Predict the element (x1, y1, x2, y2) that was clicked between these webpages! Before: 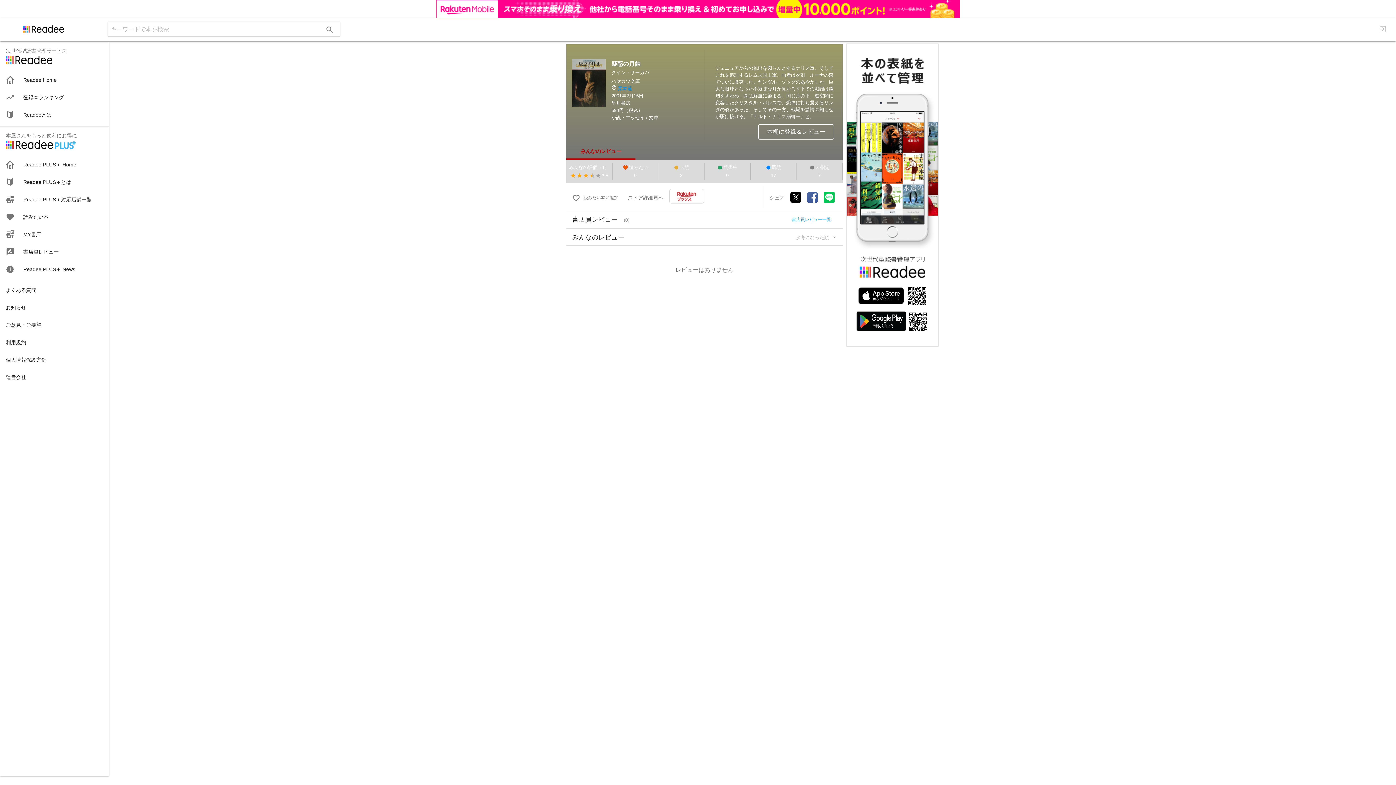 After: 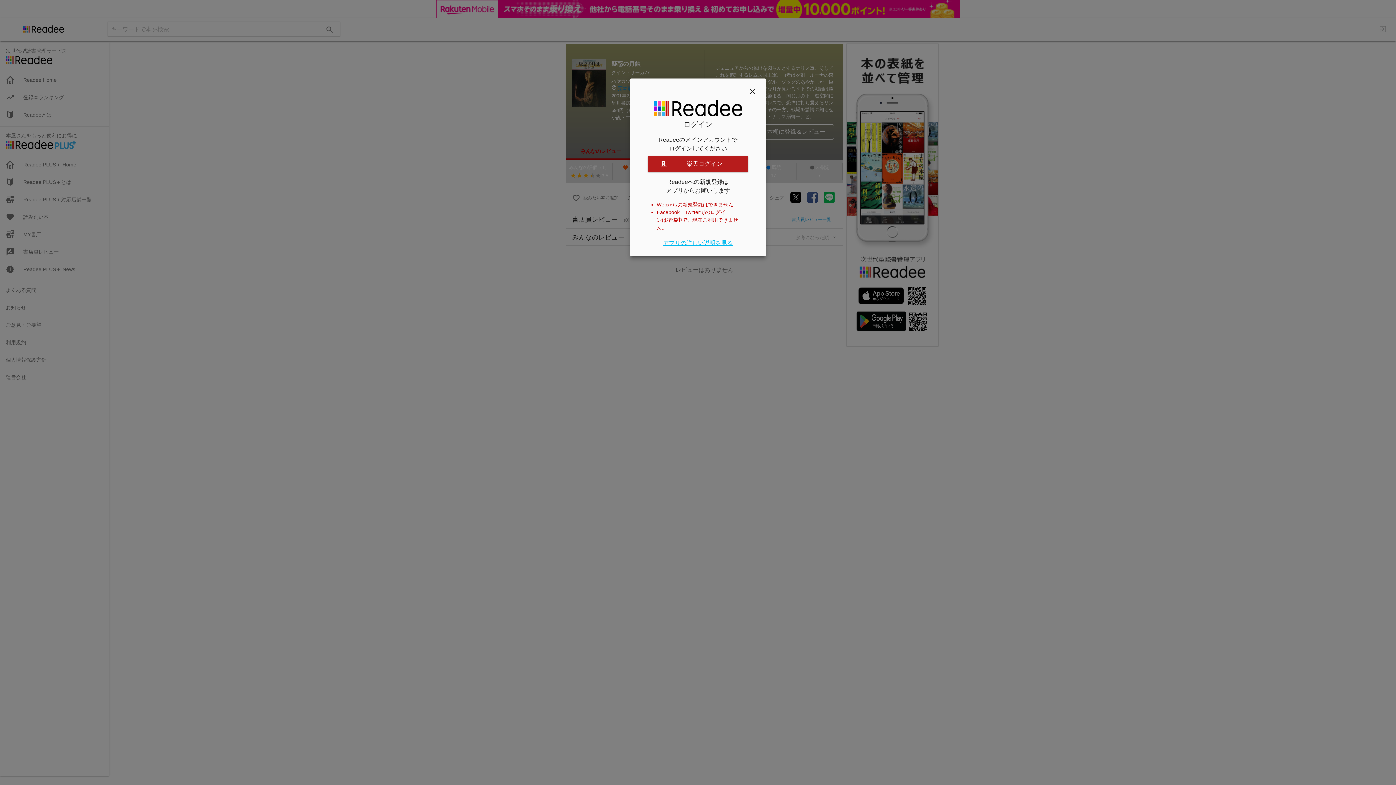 Action: bbox: (0, 190, 108, 207) label: 
読みたい本